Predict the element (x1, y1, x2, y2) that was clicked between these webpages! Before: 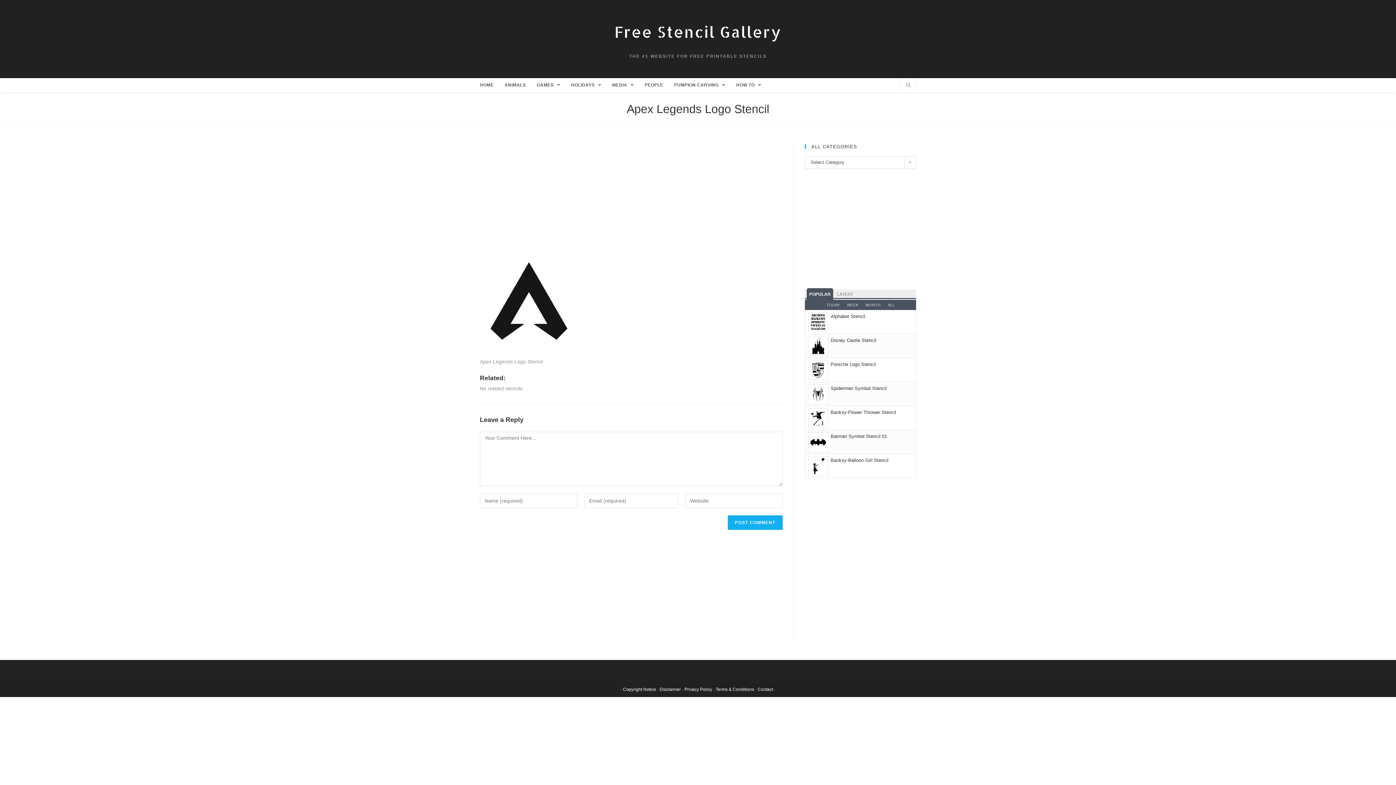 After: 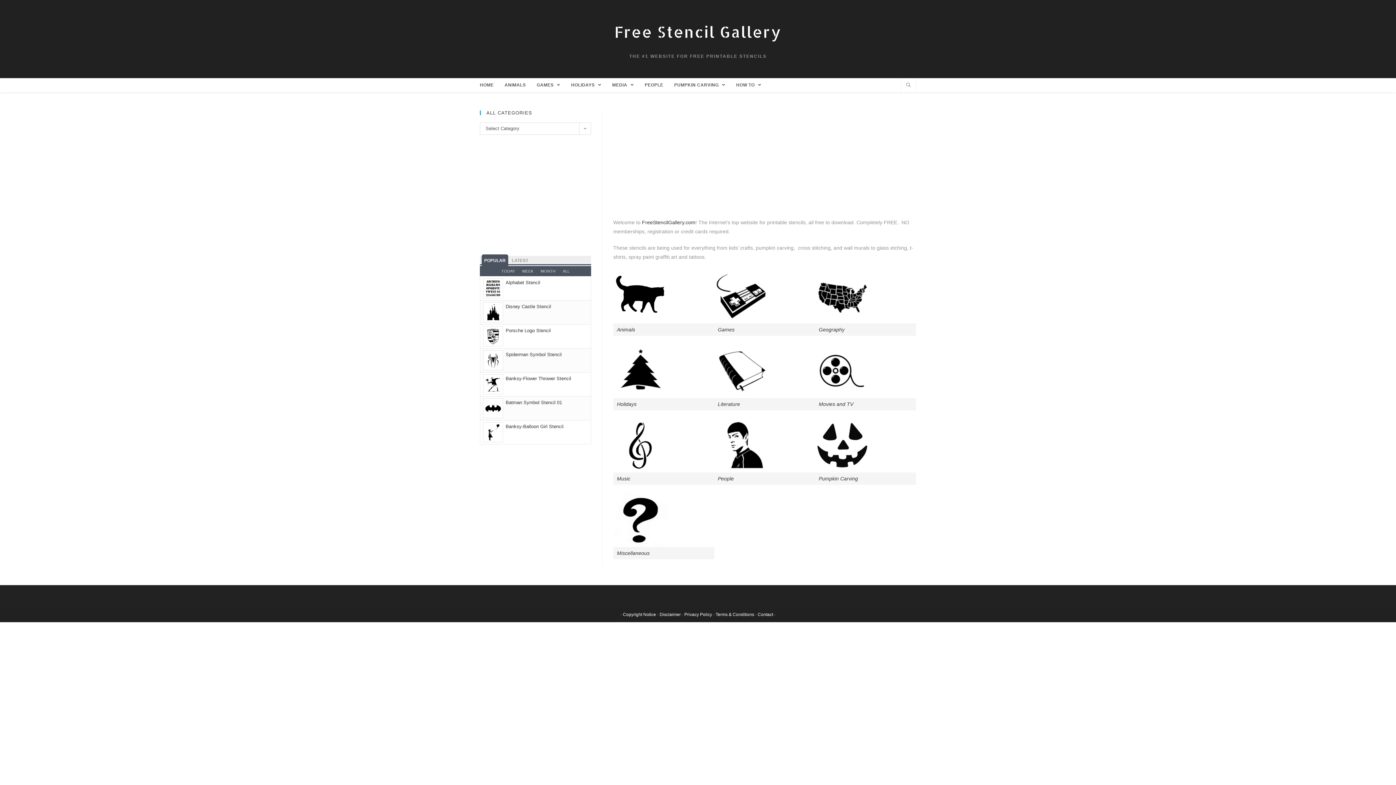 Action: bbox: (614, 22, 781, 41) label: Free Stencil Gallery